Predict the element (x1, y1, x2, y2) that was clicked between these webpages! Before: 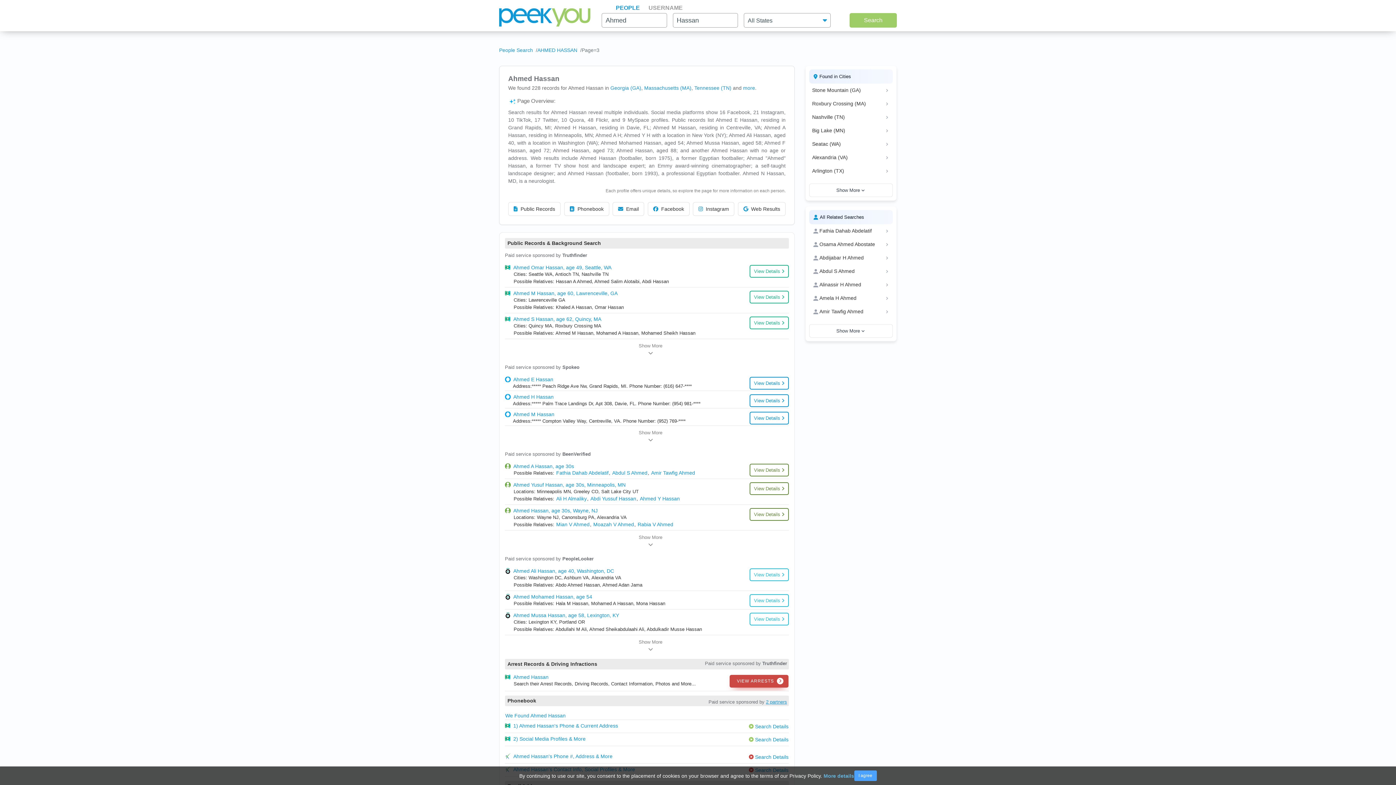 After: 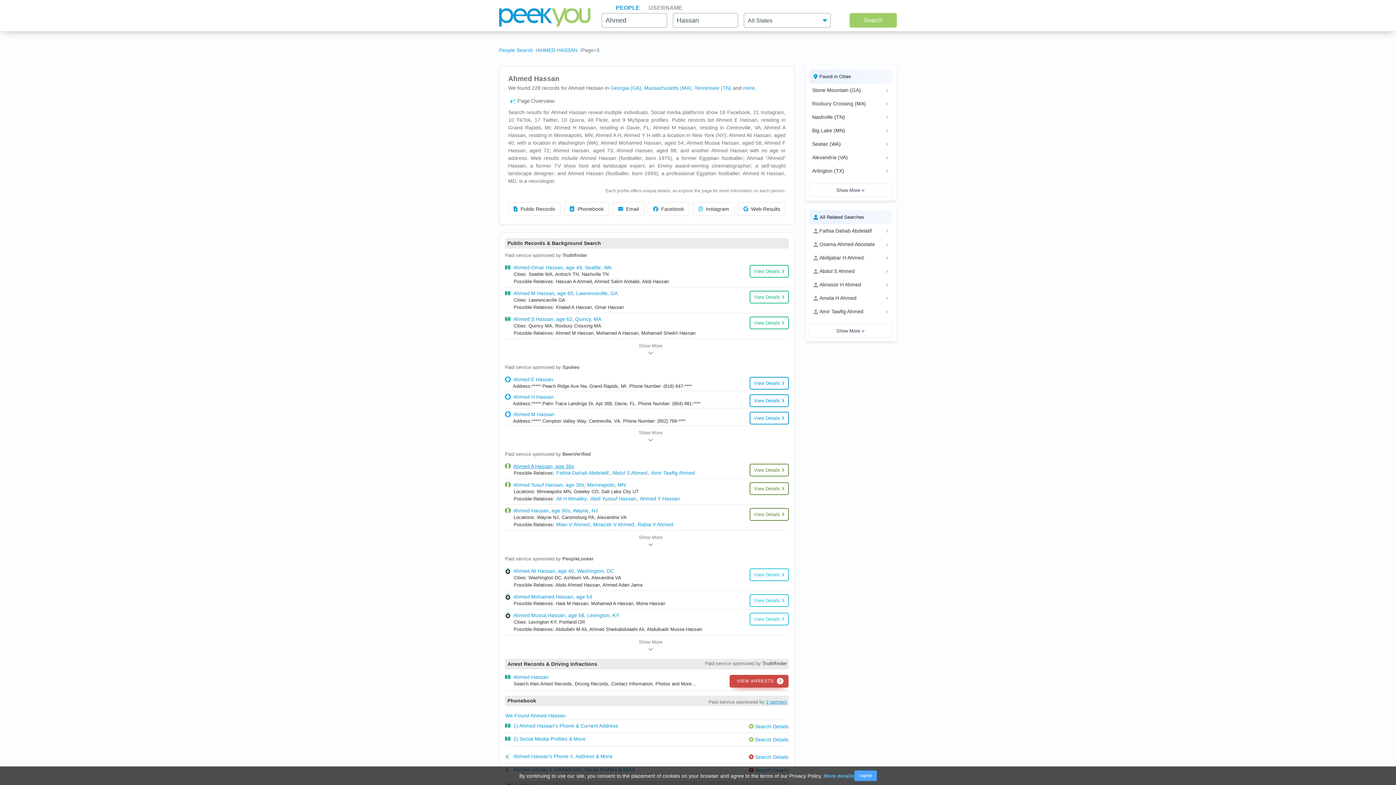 Action: bbox: (513, 463, 574, 469) label: Ahmed A Hassan, age 30s